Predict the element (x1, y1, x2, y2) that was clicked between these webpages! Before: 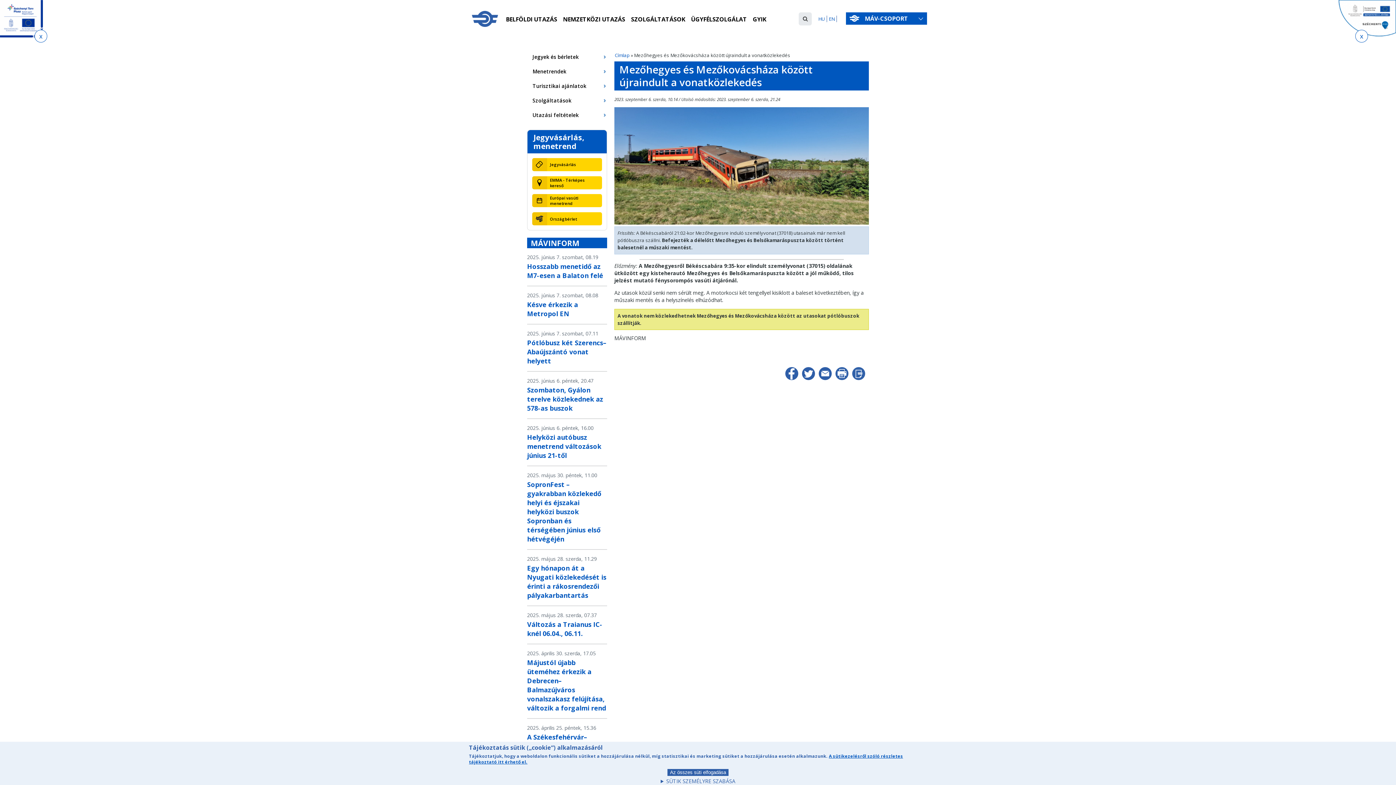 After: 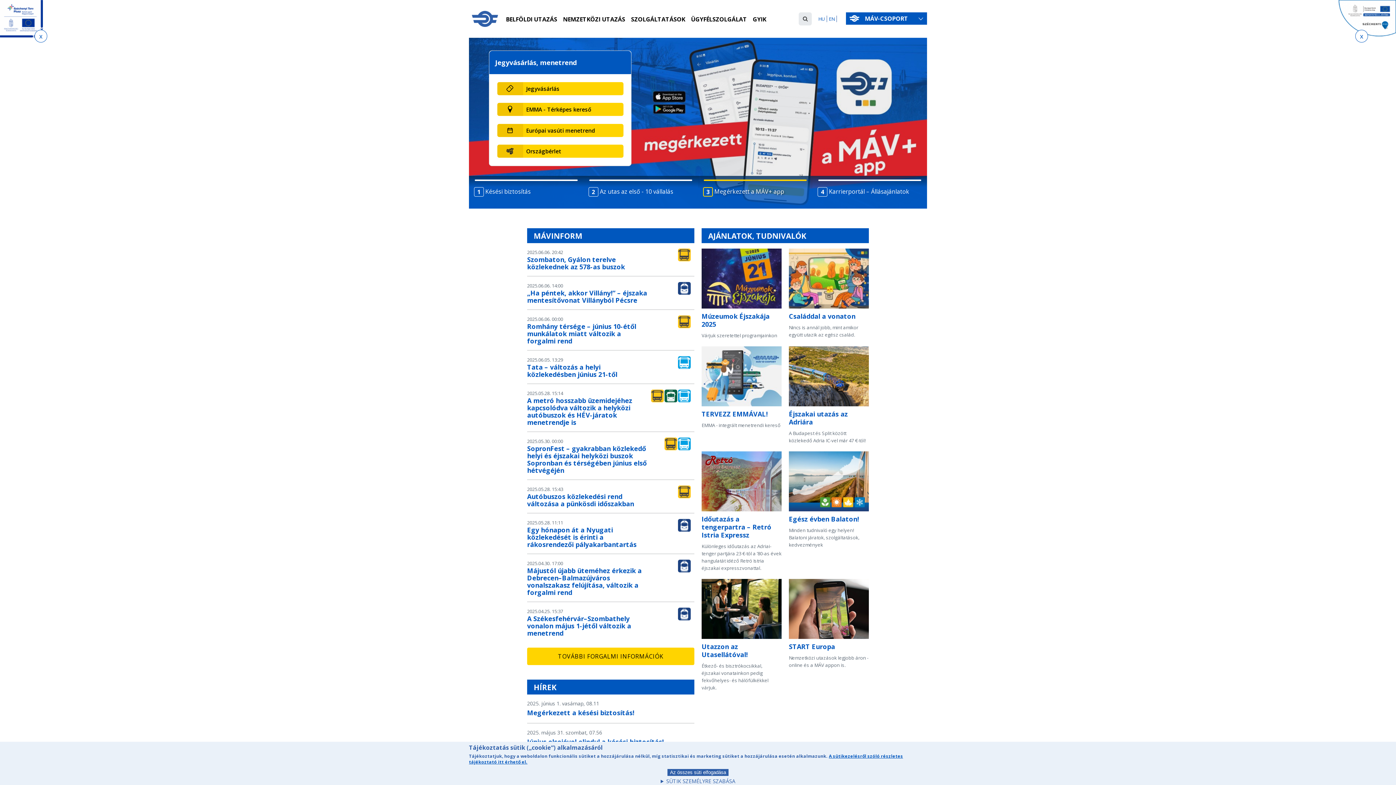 Action: bbox: (472, 10, 498, 26)